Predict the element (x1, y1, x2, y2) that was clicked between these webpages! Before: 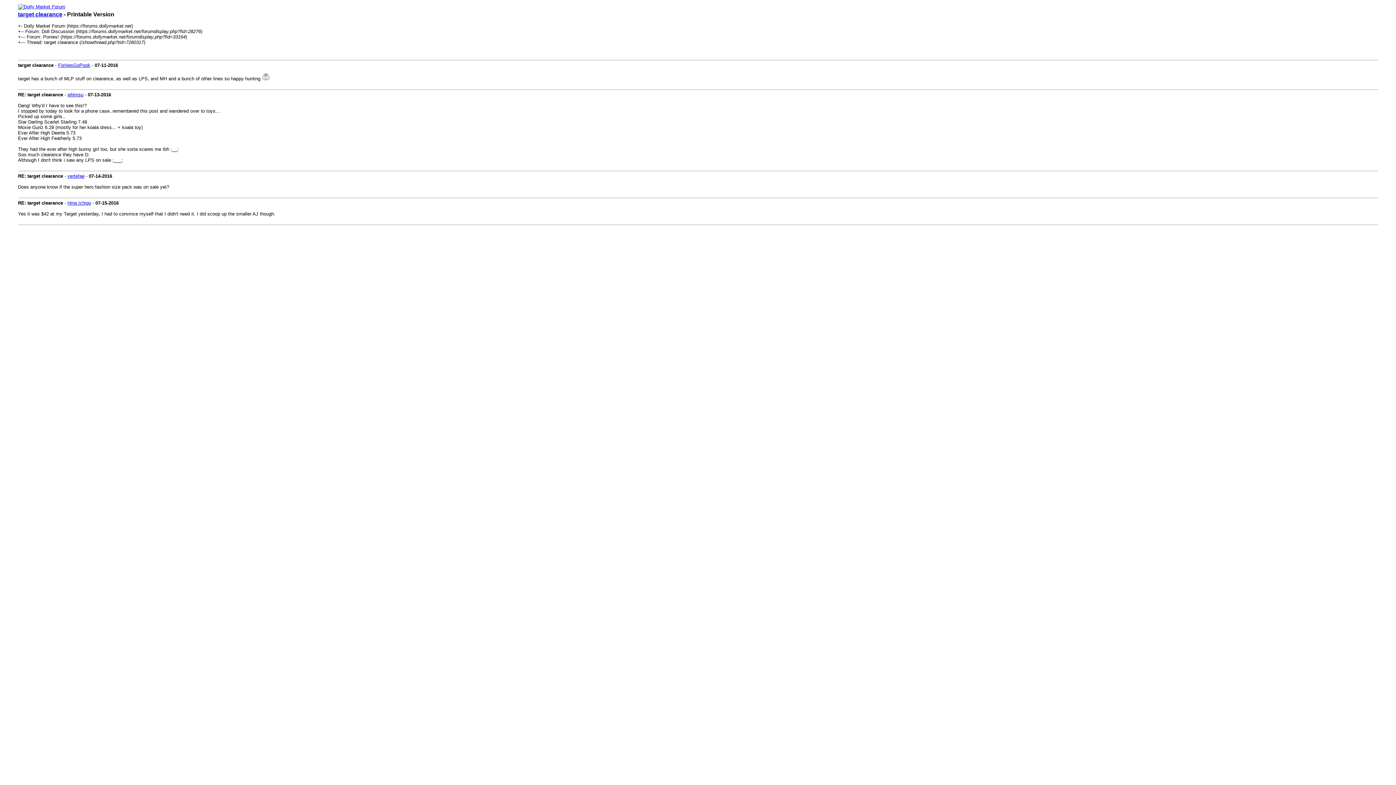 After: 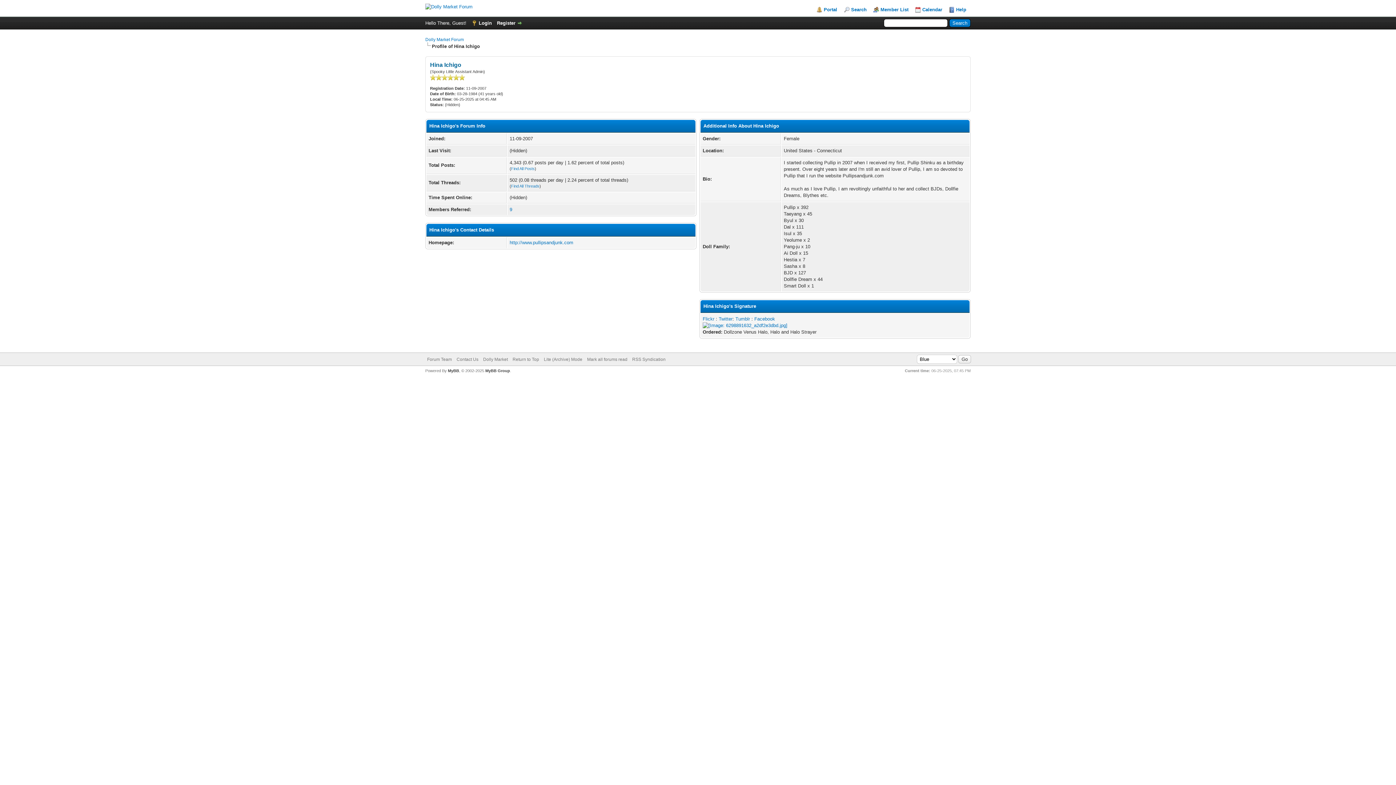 Action: bbox: (67, 200, 91, 205) label: Hina Ichigo